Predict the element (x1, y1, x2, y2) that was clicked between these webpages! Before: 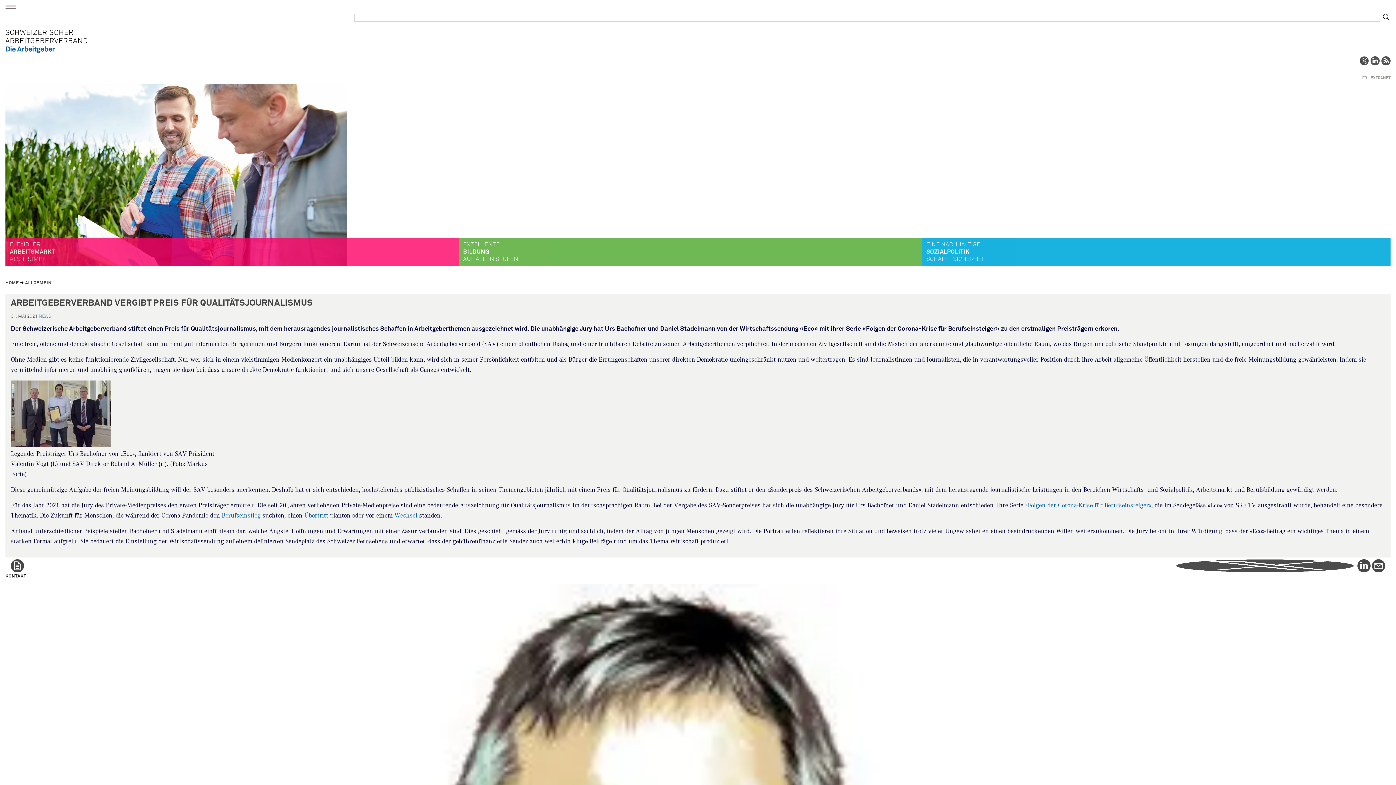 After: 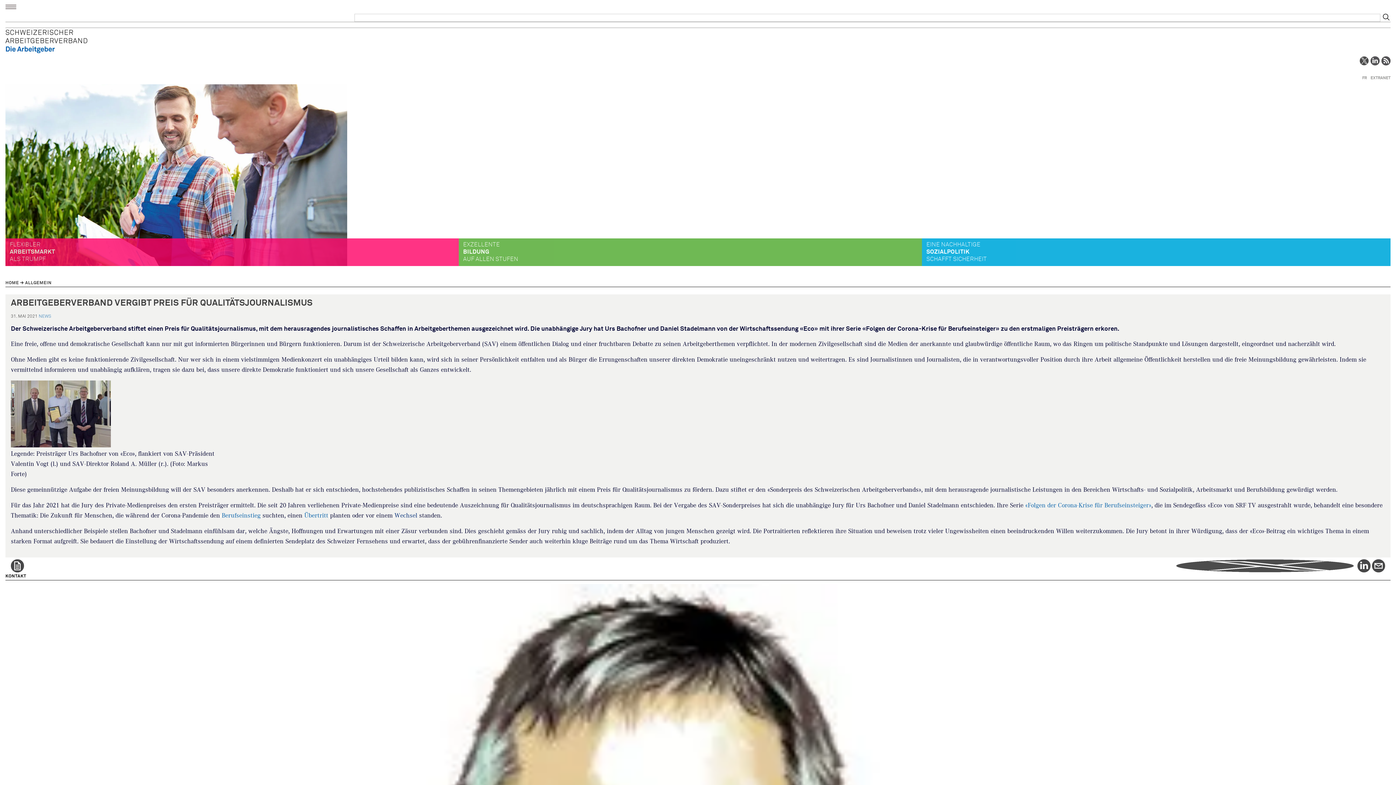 Action: bbox: (394, 512, 417, 519) label: Wechsel